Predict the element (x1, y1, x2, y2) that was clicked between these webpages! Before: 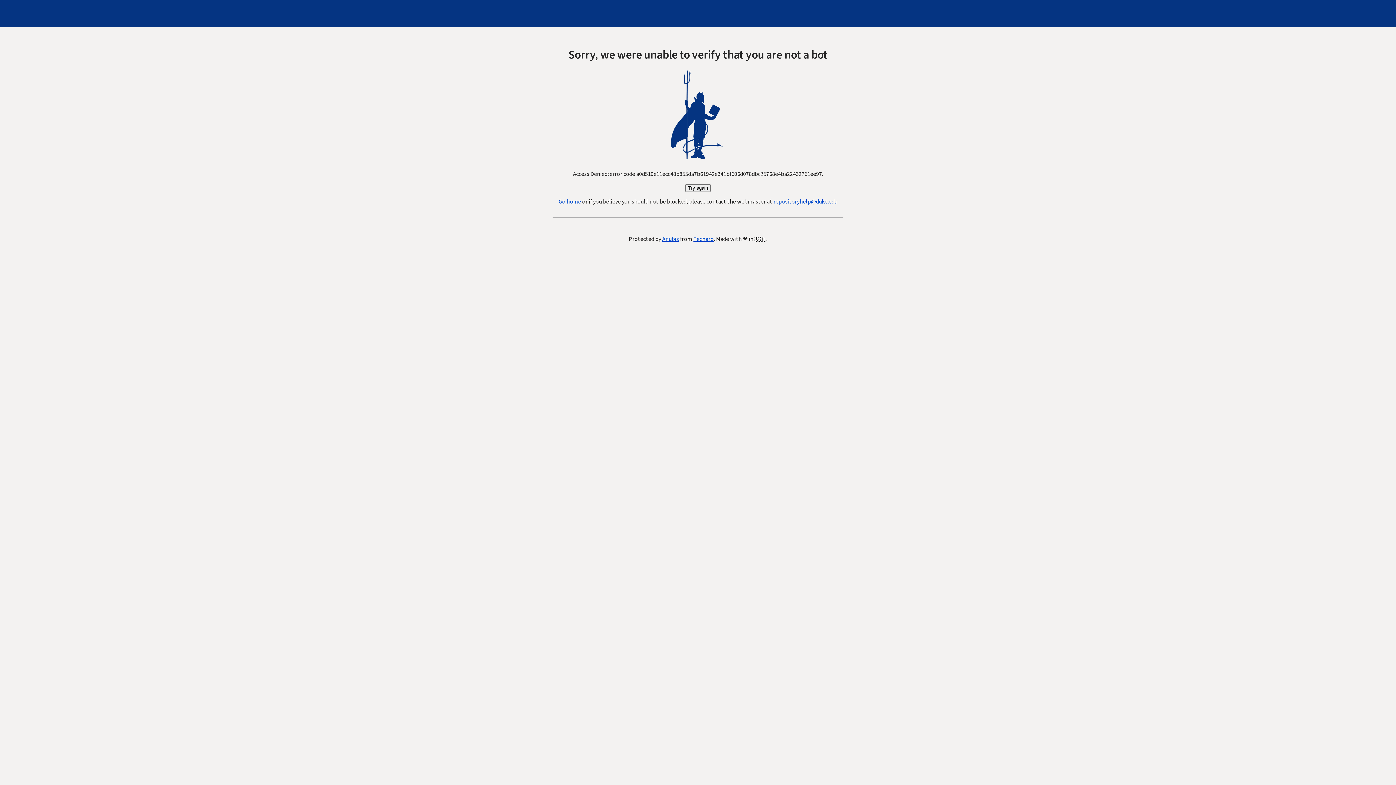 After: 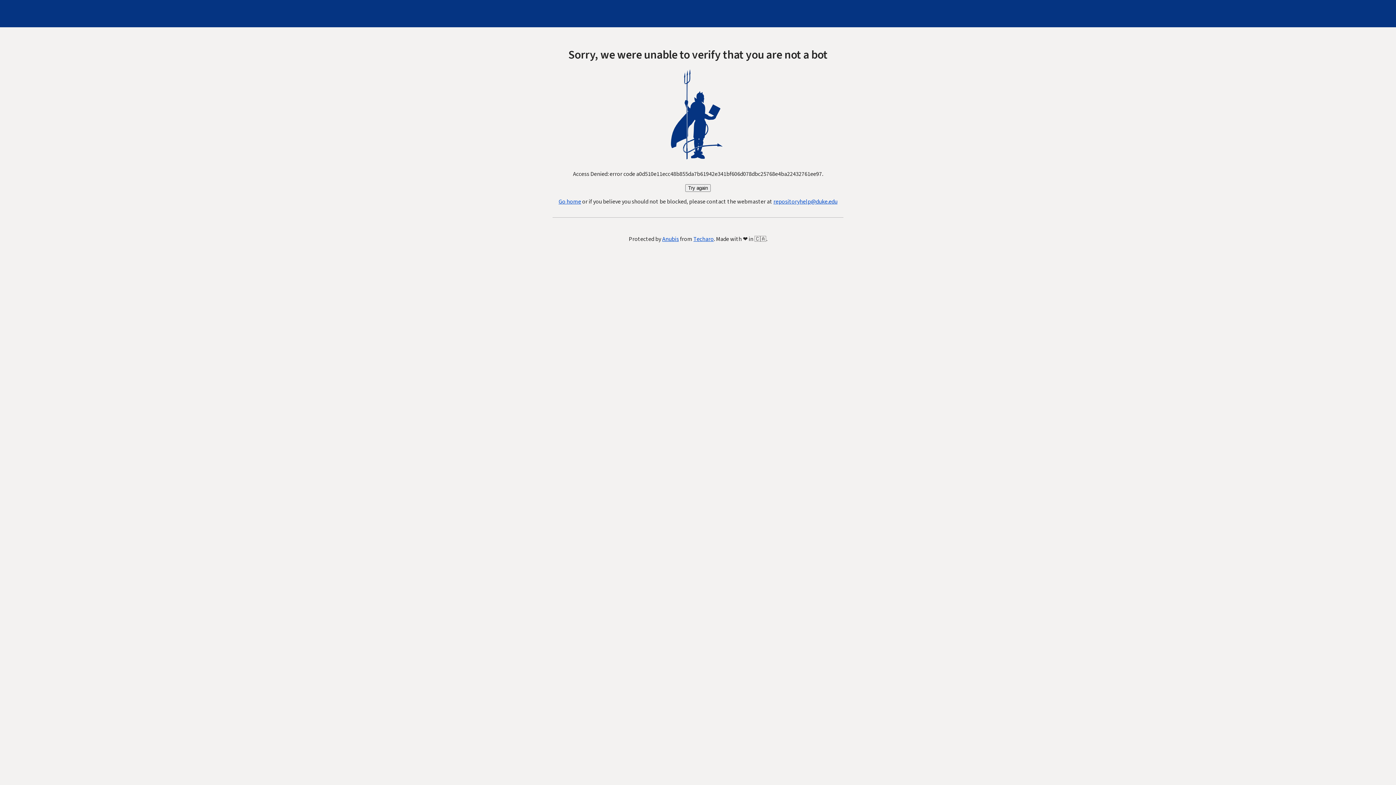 Action: label: repositoryhelp@duke.edu bbox: (773, 197, 837, 205)